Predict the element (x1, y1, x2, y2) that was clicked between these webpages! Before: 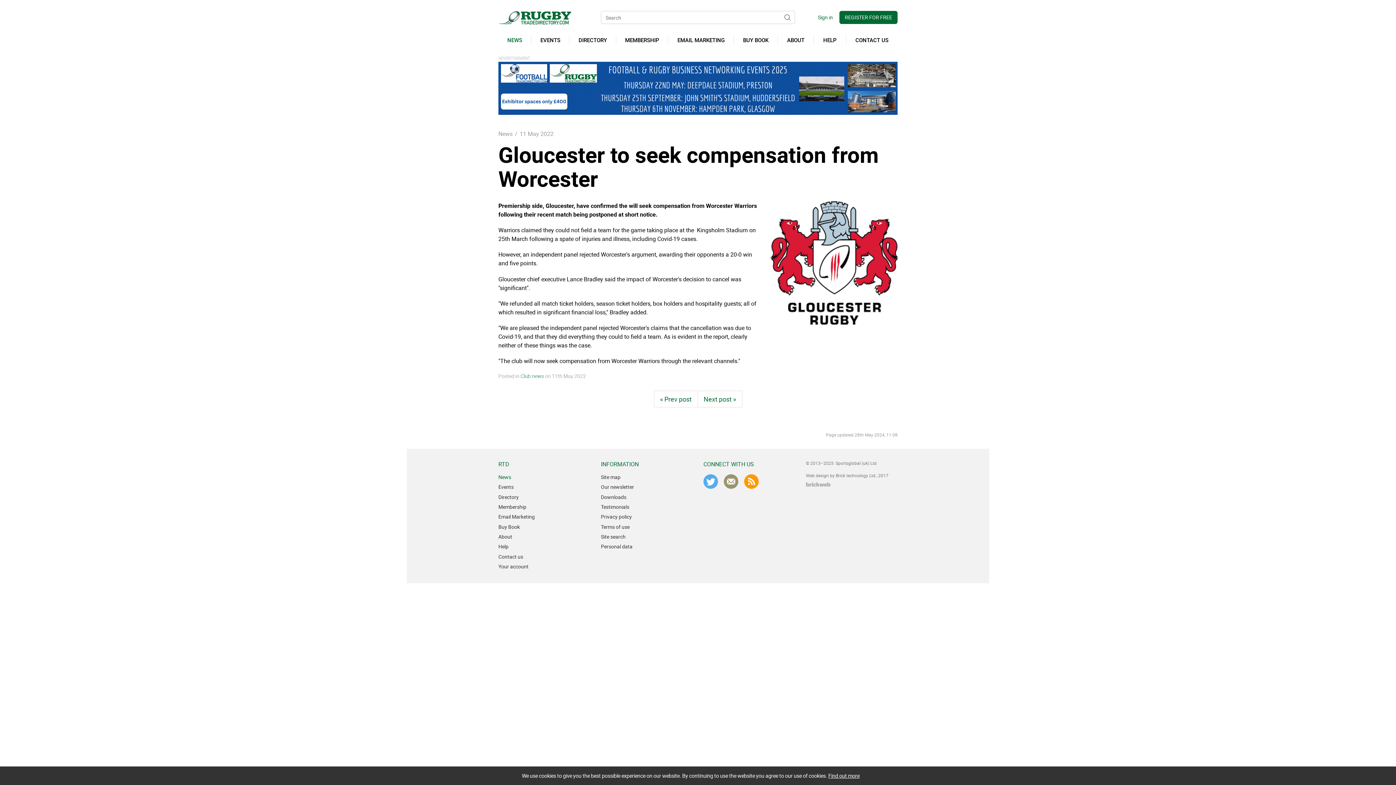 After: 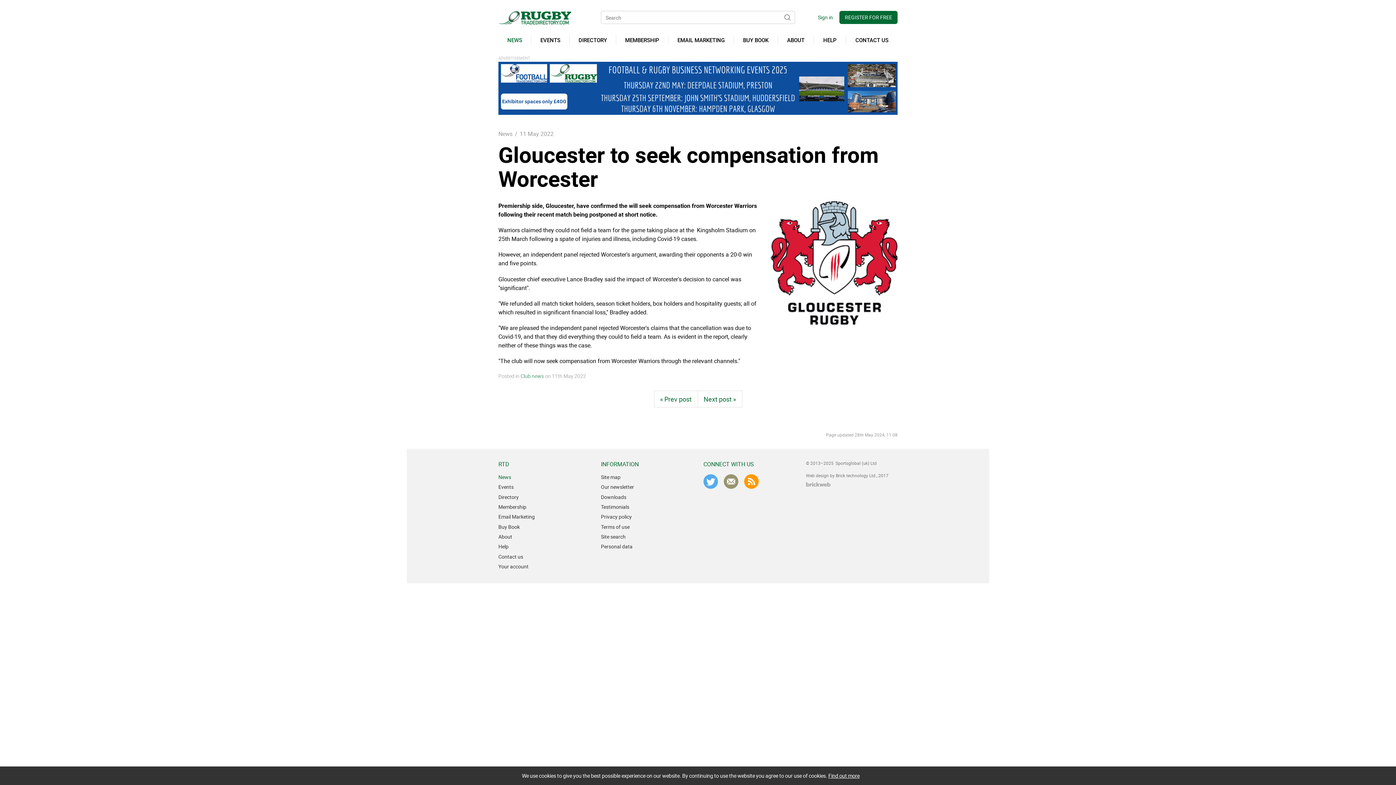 Action: label: NEWS bbox: (498, 35, 531, 44)